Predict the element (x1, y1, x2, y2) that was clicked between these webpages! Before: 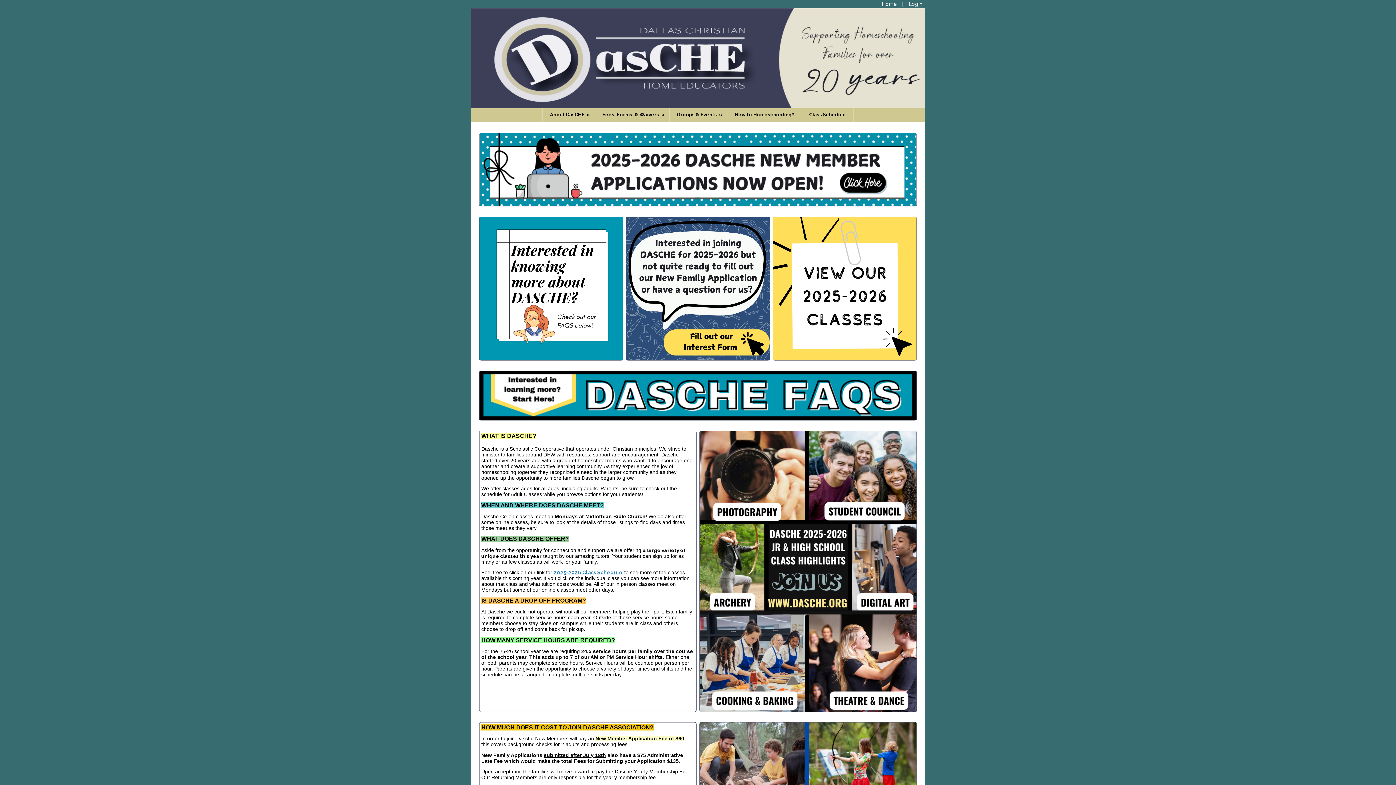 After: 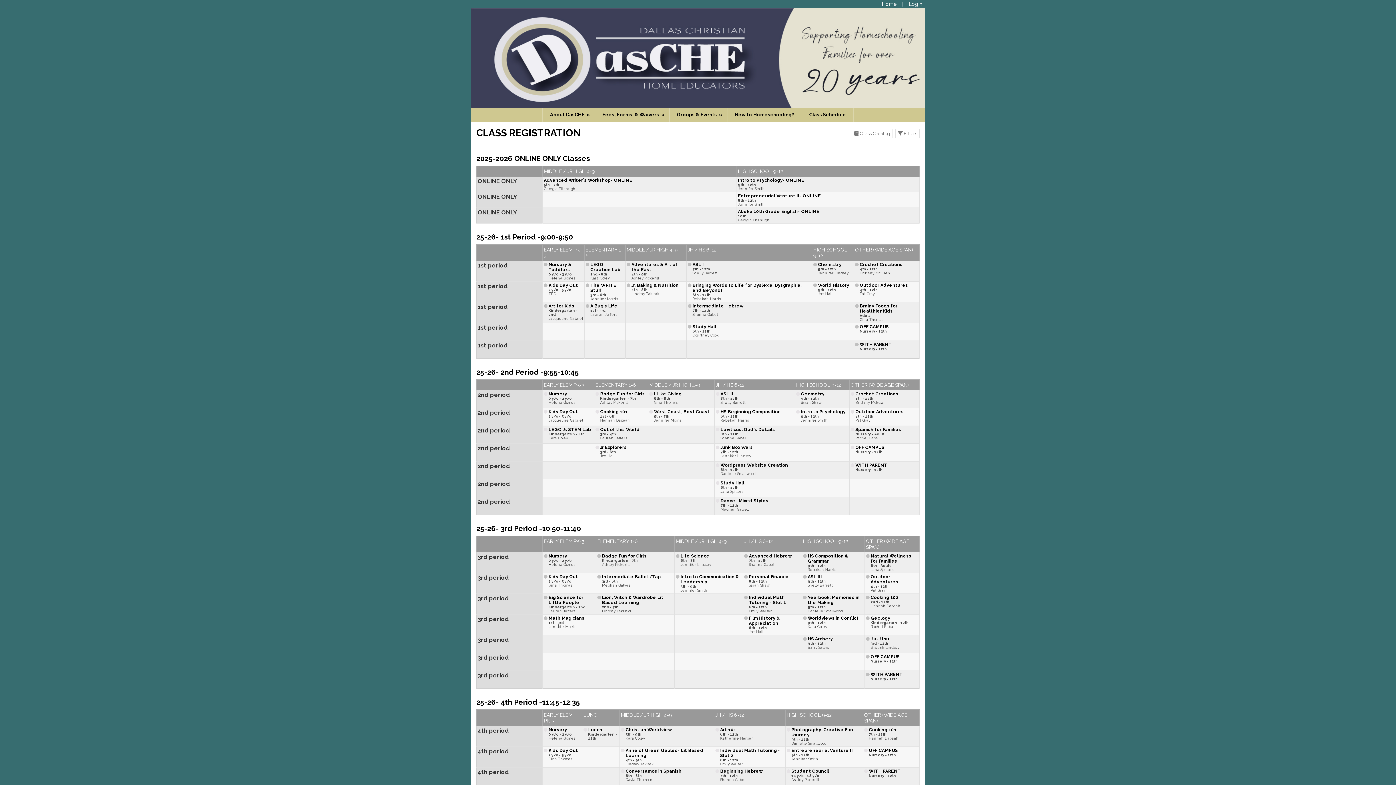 Action: label: 2025-2026 Class Schedule bbox: (553, 569, 622, 575)